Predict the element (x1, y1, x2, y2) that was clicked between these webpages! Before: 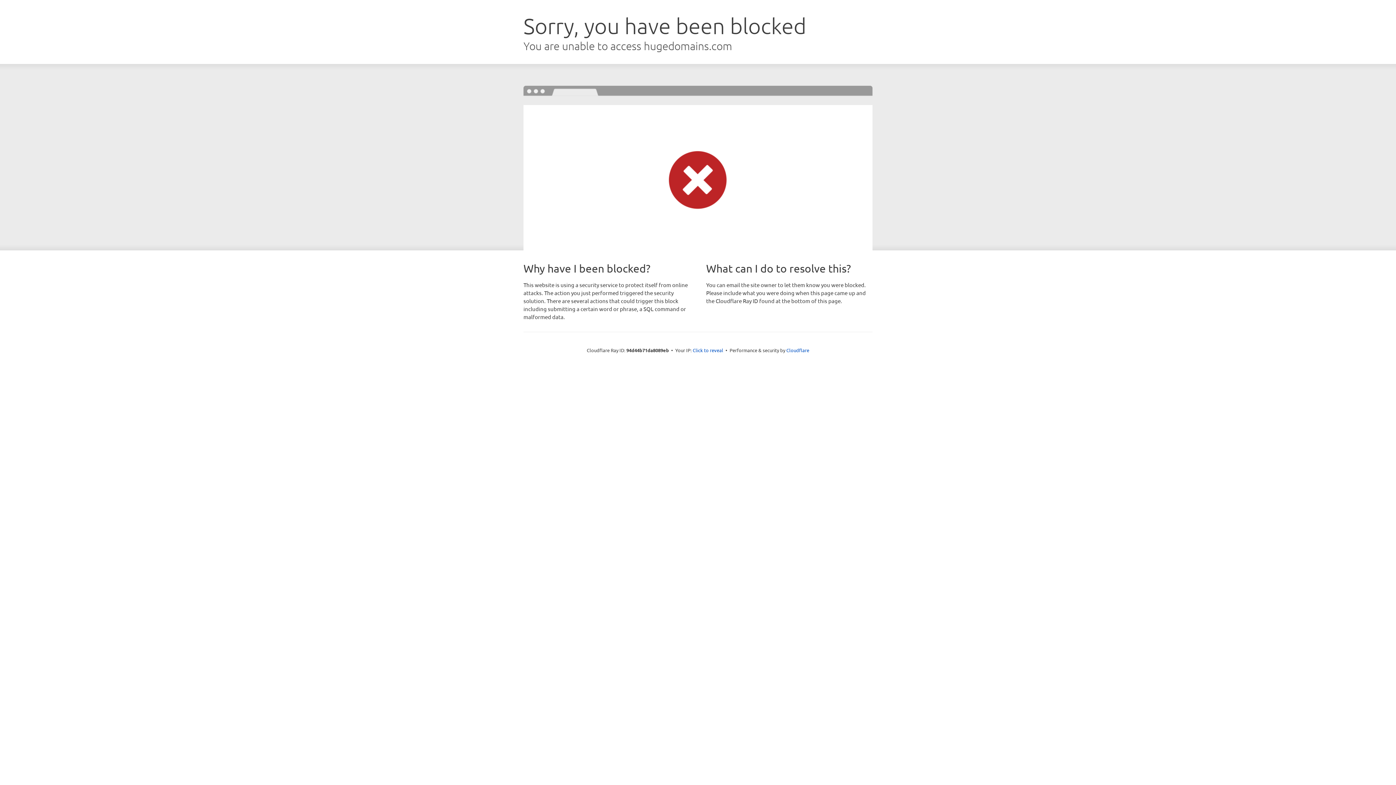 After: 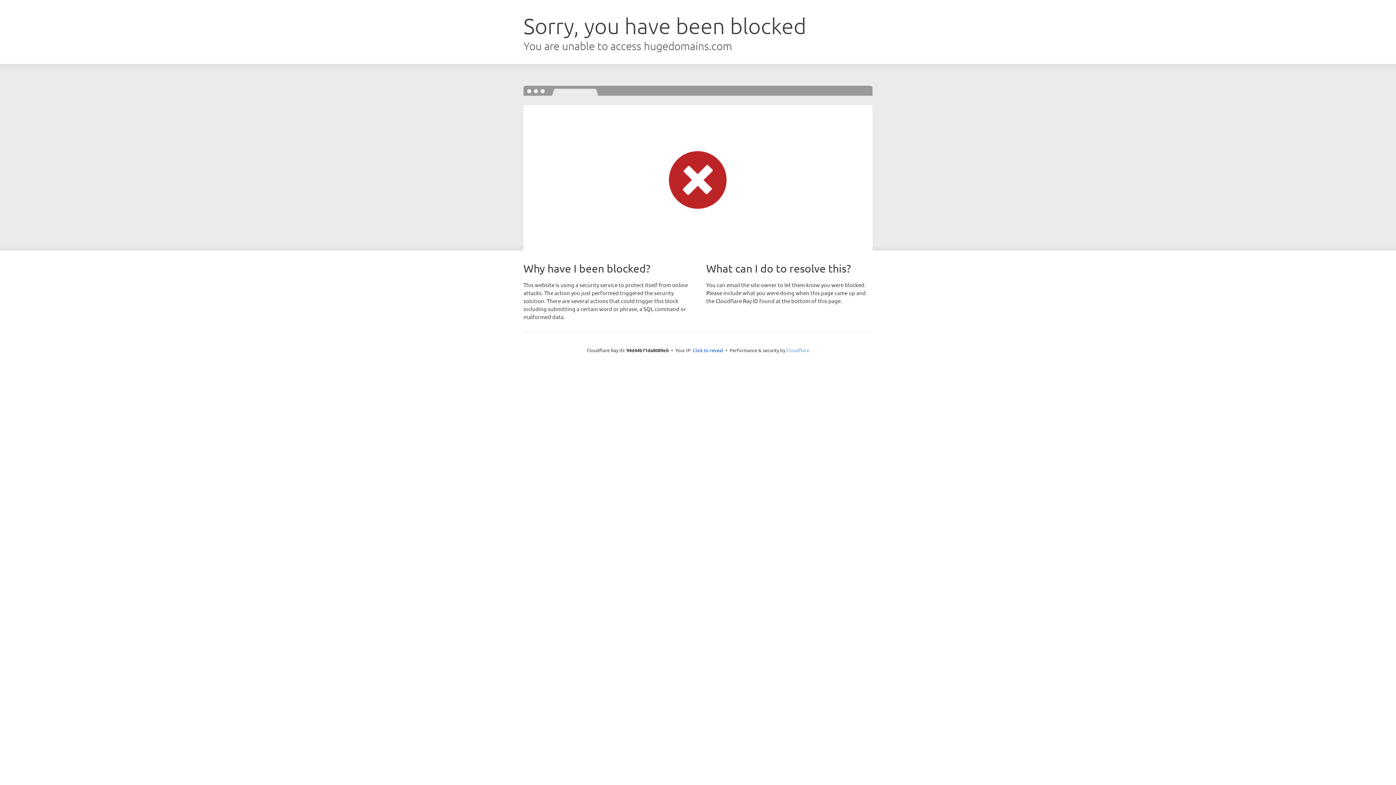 Action: bbox: (786, 347, 809, 353) label: Cloudflare